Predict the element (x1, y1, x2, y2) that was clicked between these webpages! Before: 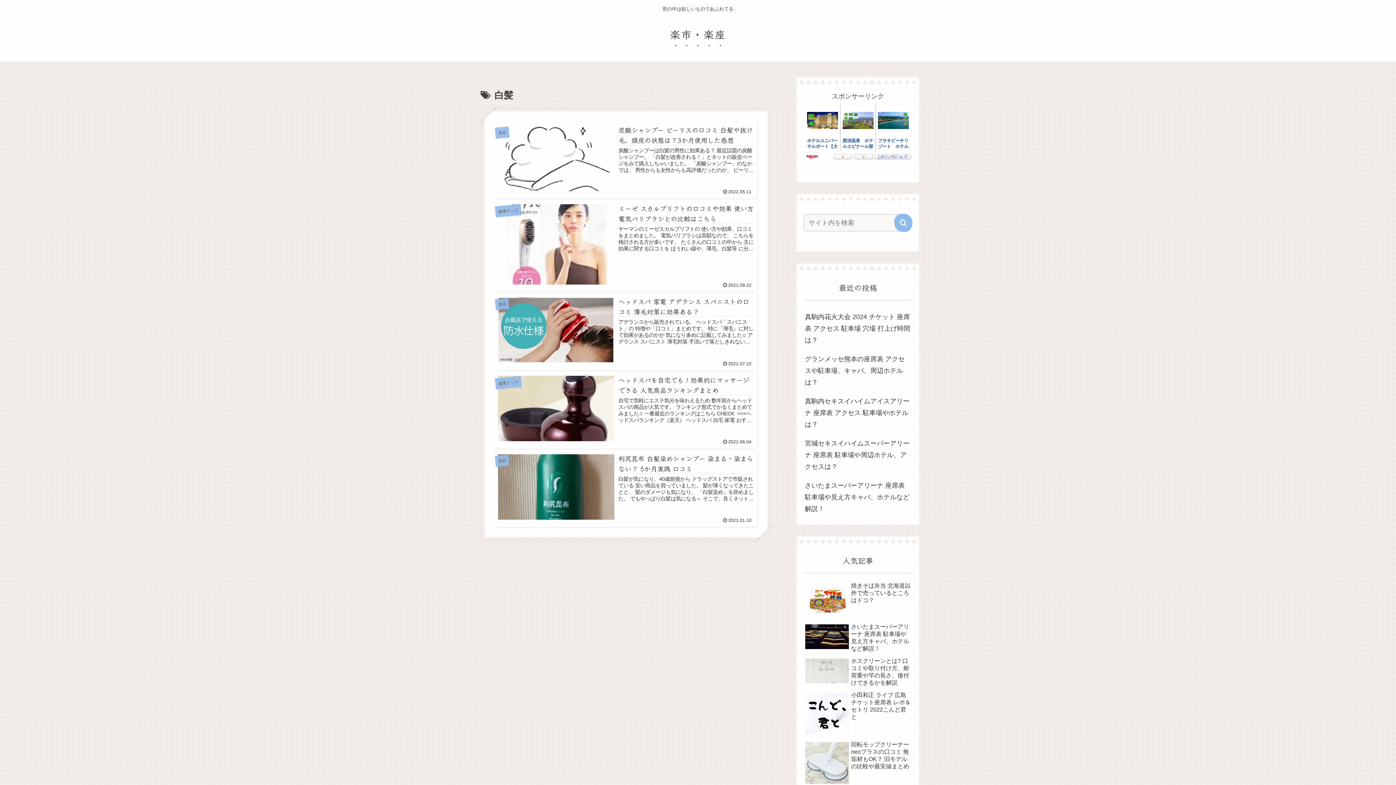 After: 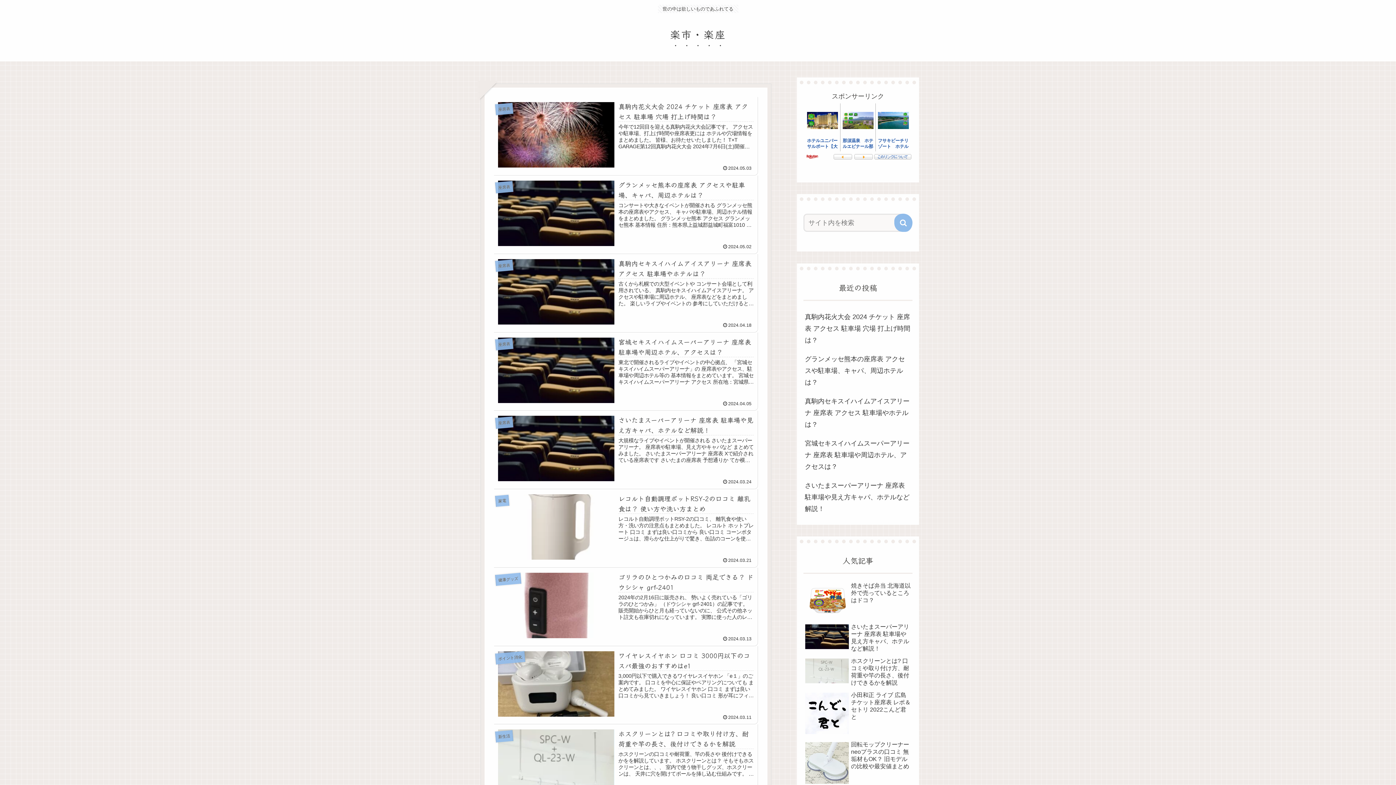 Action: bbox: (663, 30, 732, 40) label: 楽市・楽座